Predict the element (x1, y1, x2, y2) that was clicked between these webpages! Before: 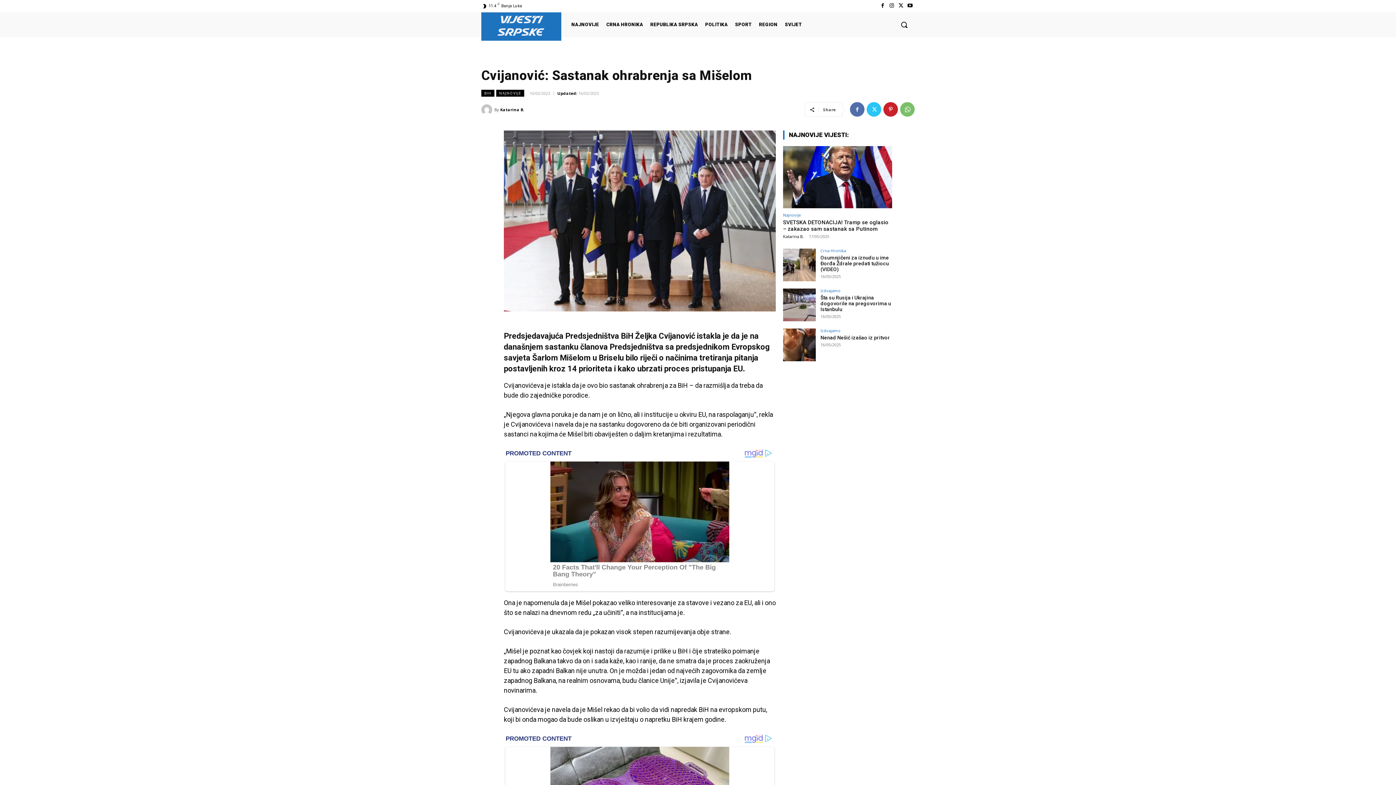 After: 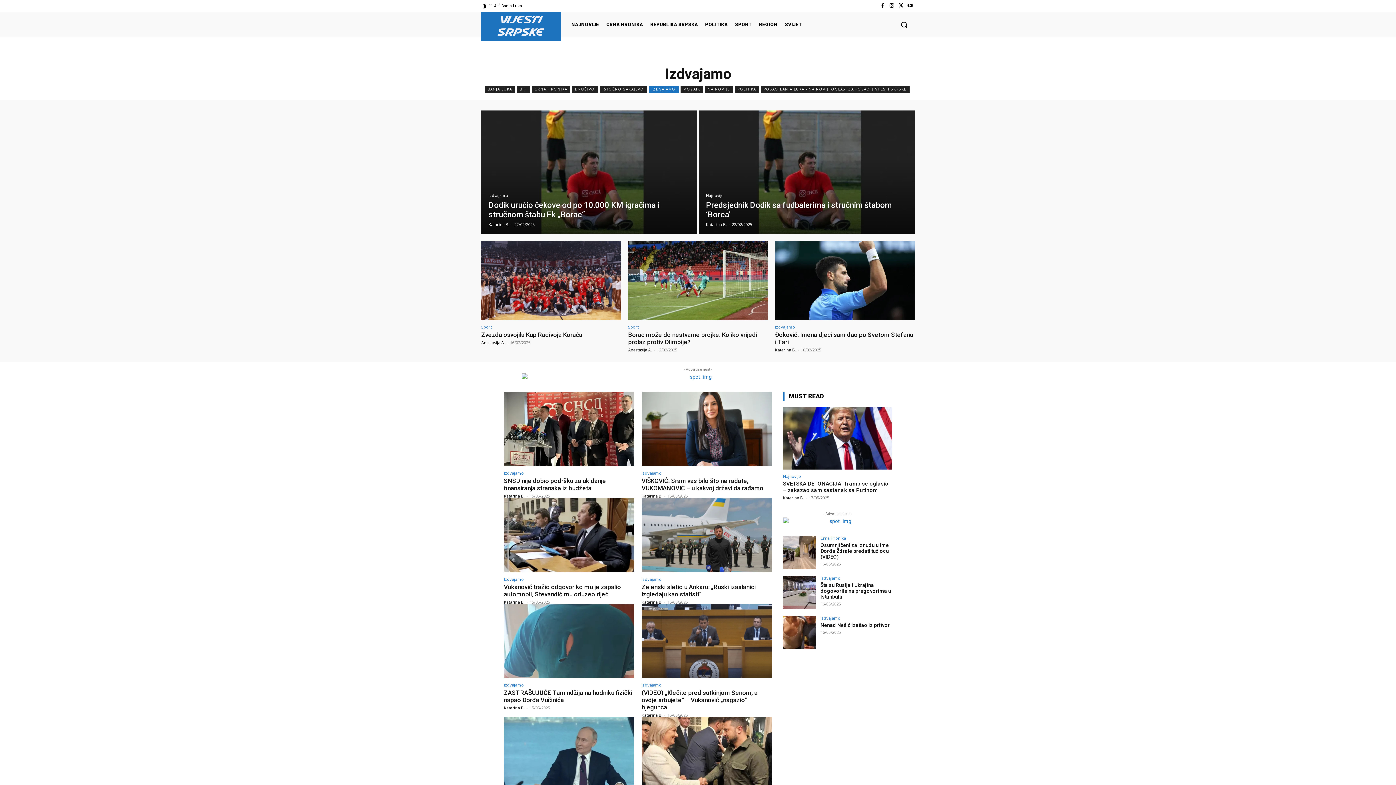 Action: bbox: (820, 288, 840, 292) label: Izdvajamo